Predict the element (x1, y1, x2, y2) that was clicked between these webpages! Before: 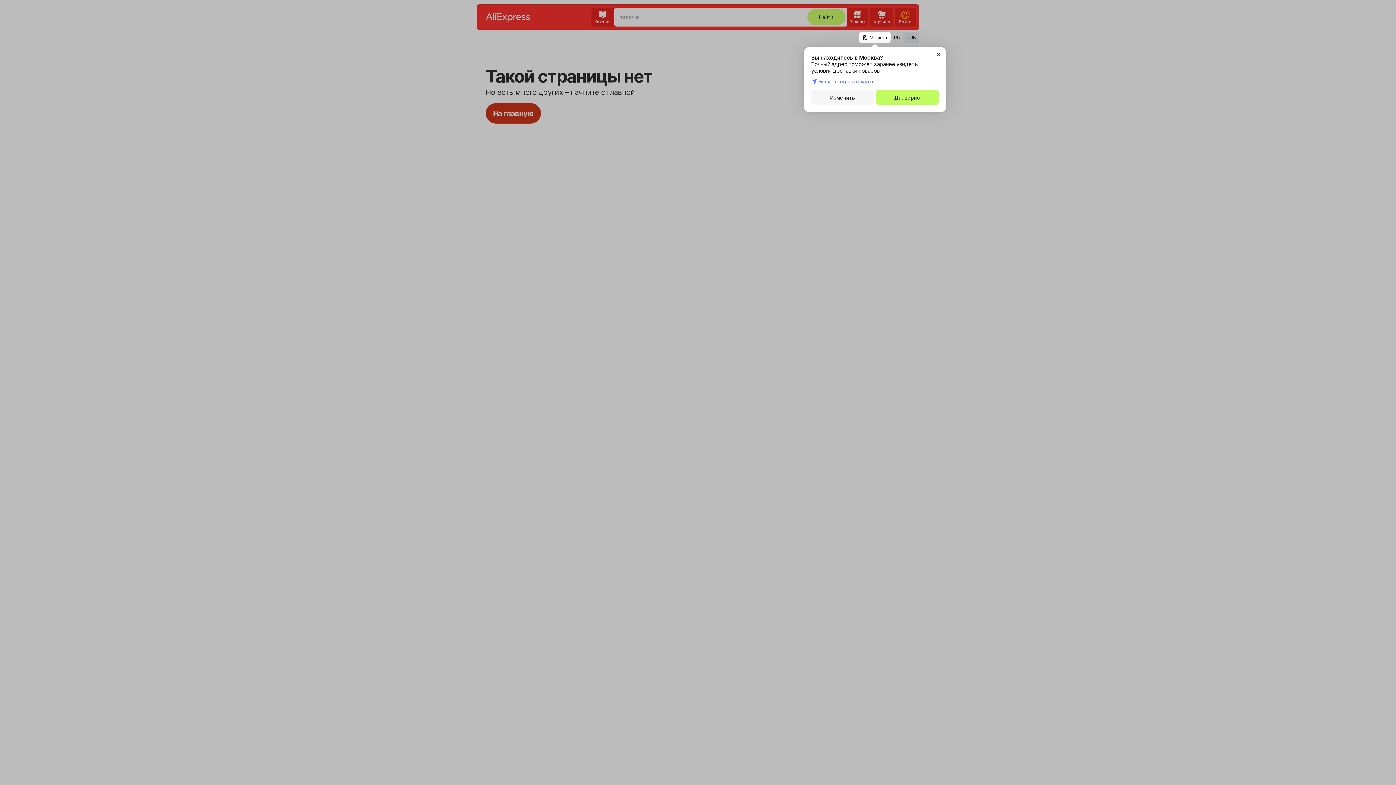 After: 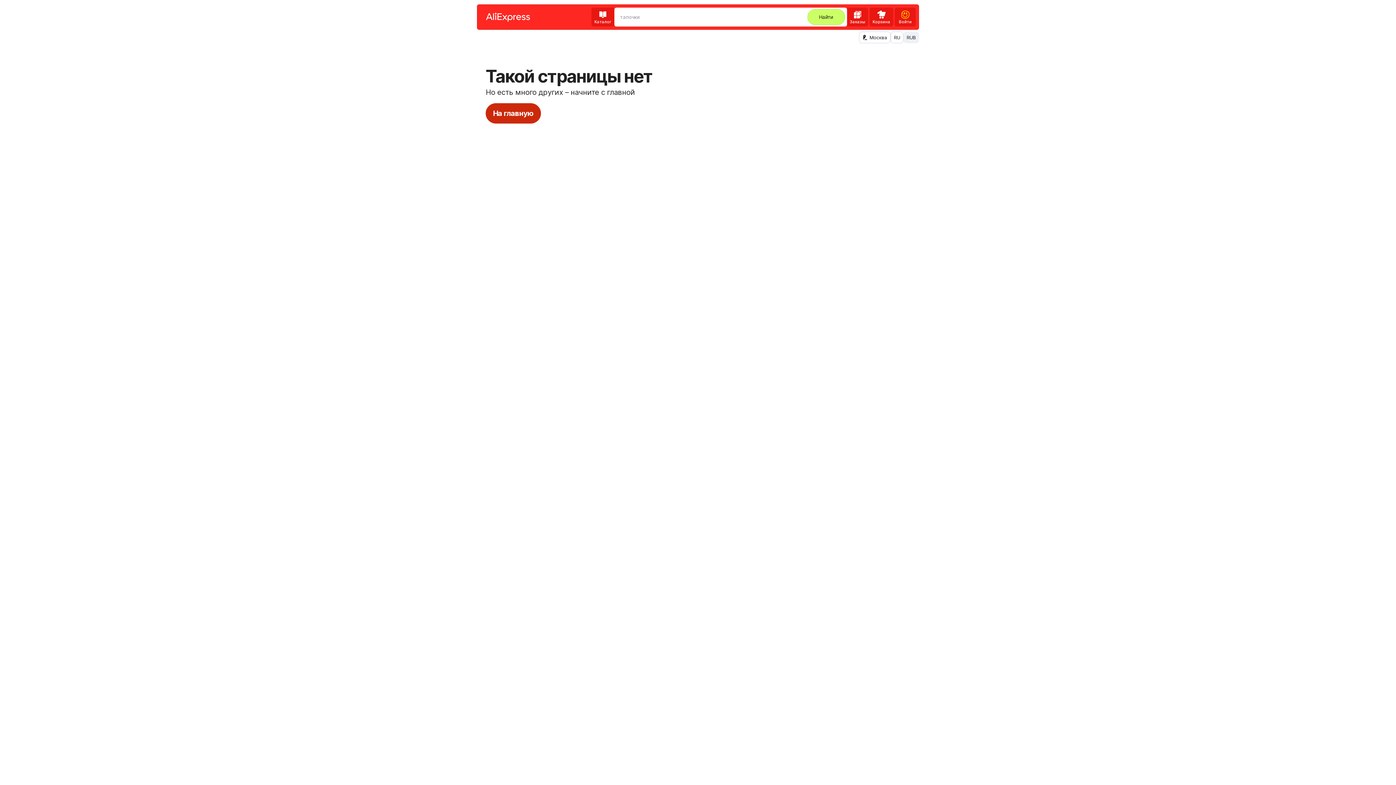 Action: label: Да, верно bbox: (876, 90, 938, 104)